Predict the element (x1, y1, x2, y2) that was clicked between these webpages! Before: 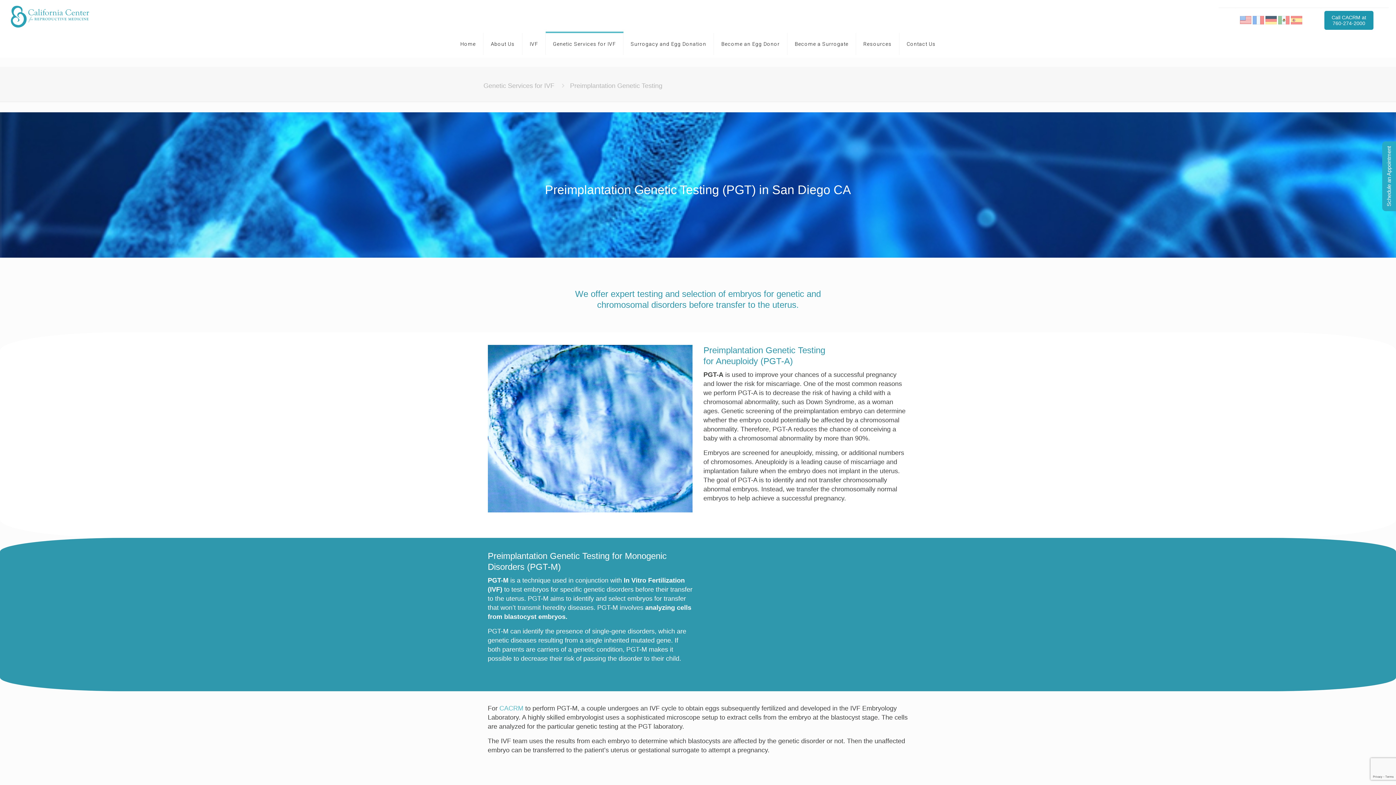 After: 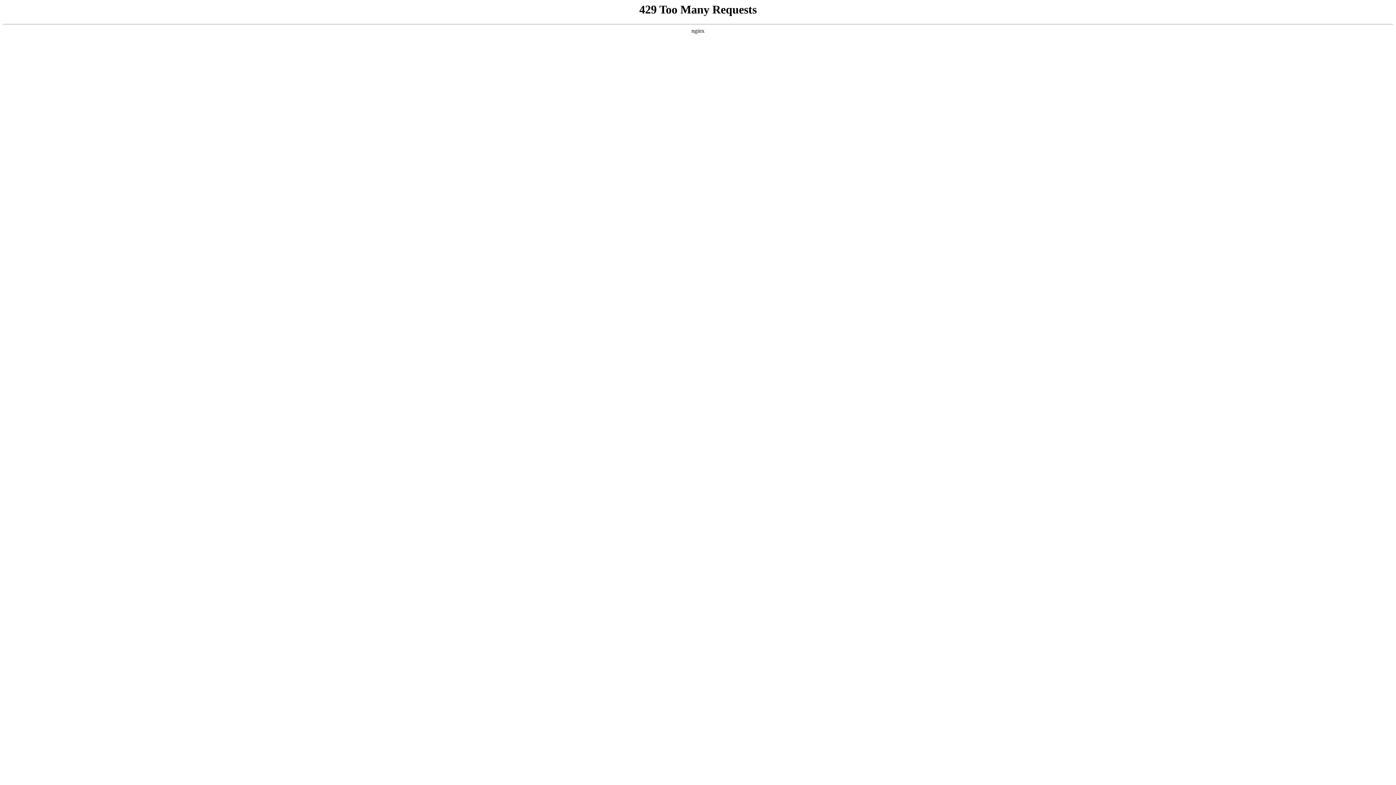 Action: label: Become an Egg Donor bbox: (714, 33, 787, 54)